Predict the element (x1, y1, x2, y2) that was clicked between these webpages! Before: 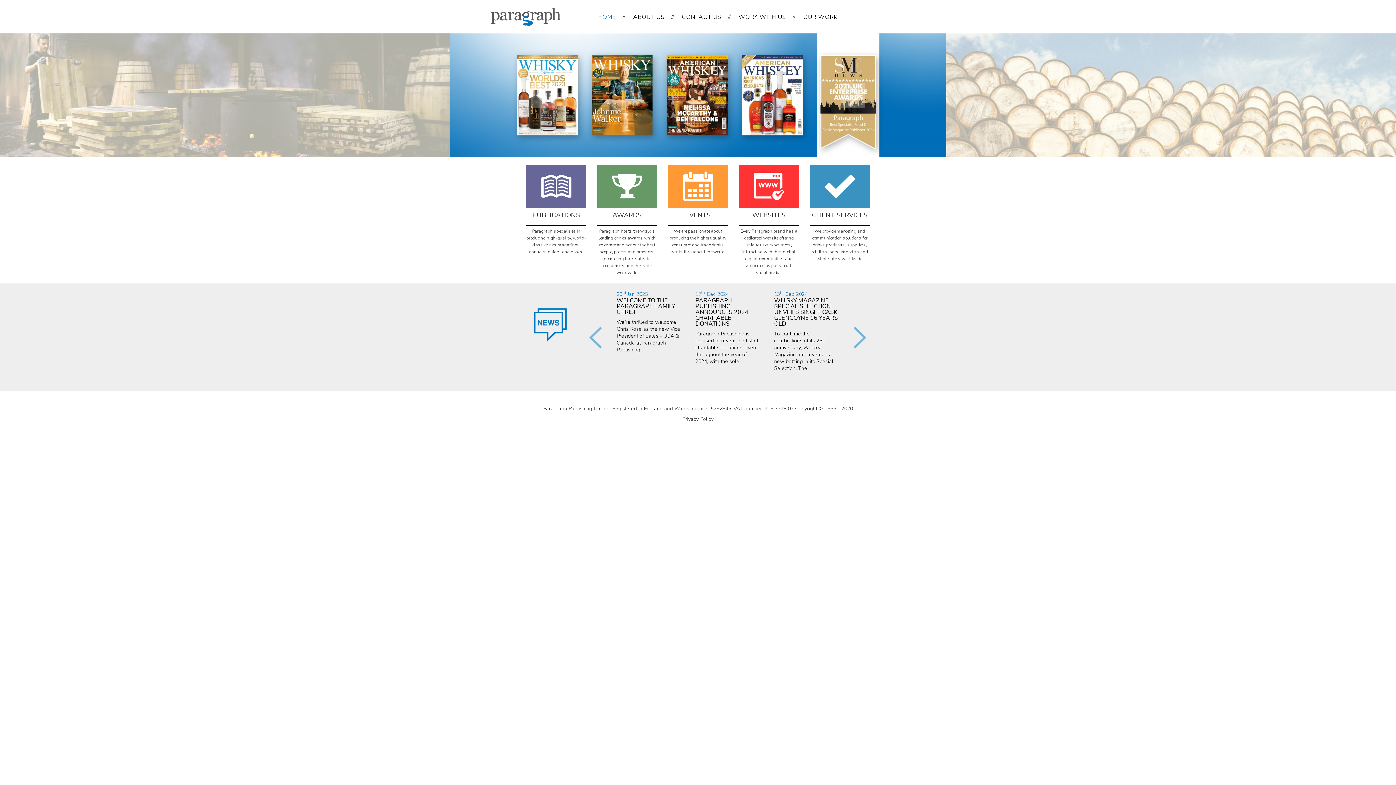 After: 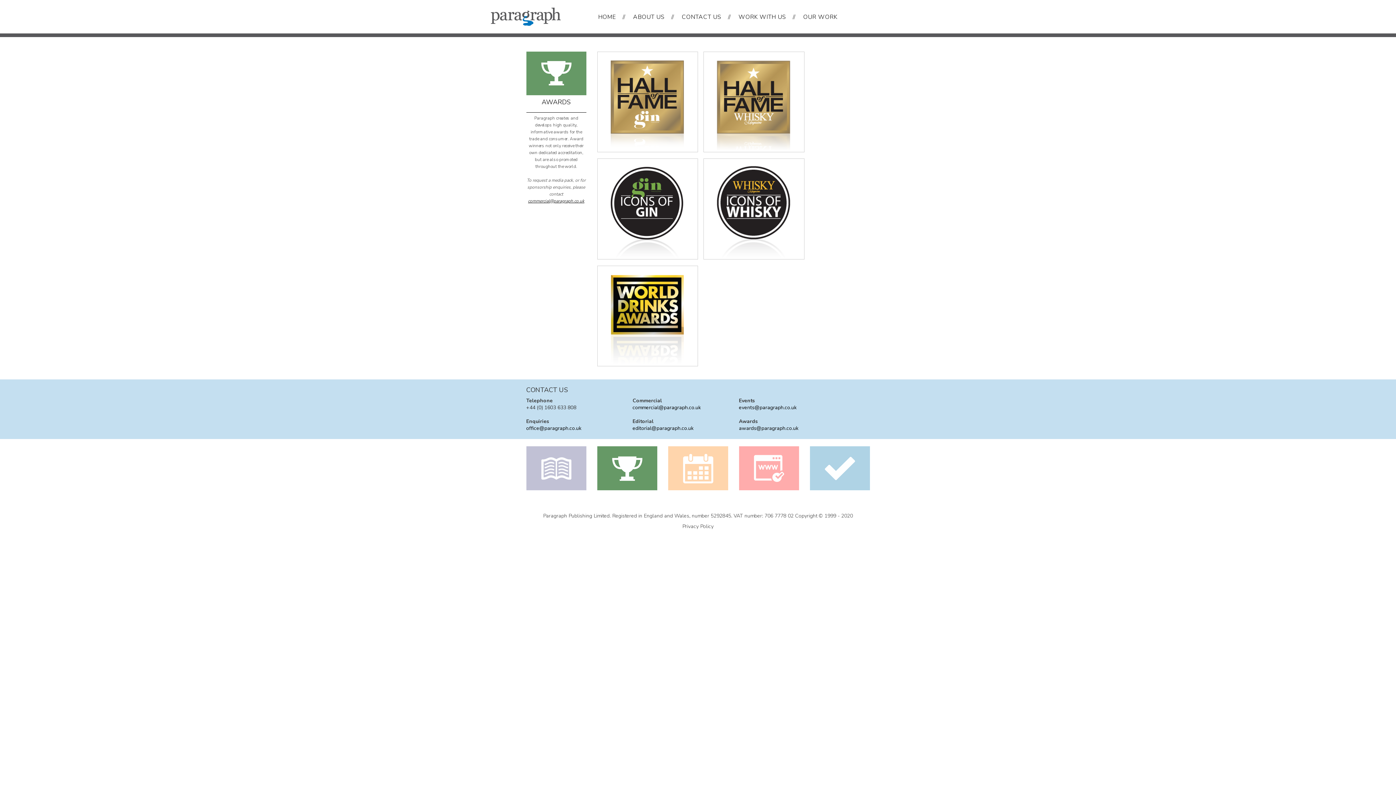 Action: bbox: (597, 164, 657, 208)